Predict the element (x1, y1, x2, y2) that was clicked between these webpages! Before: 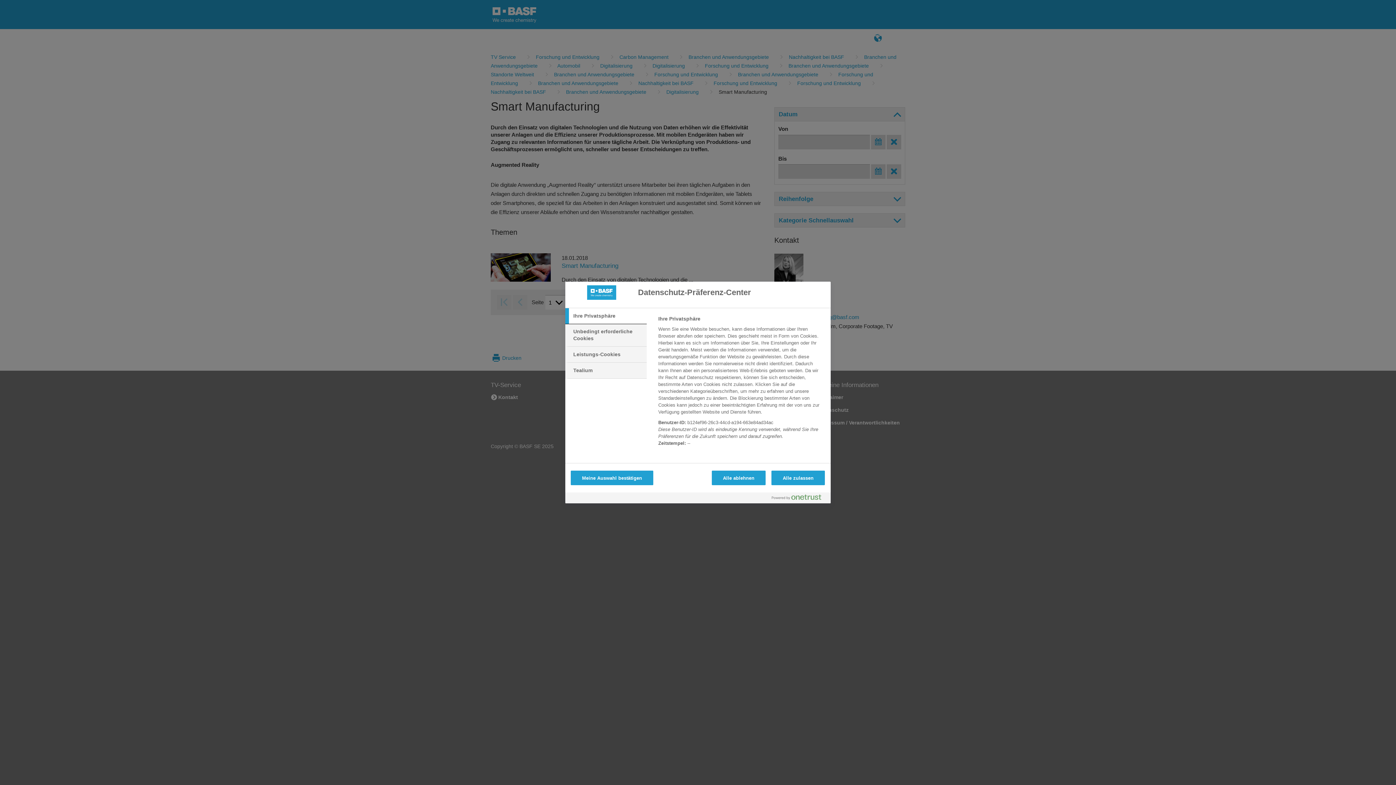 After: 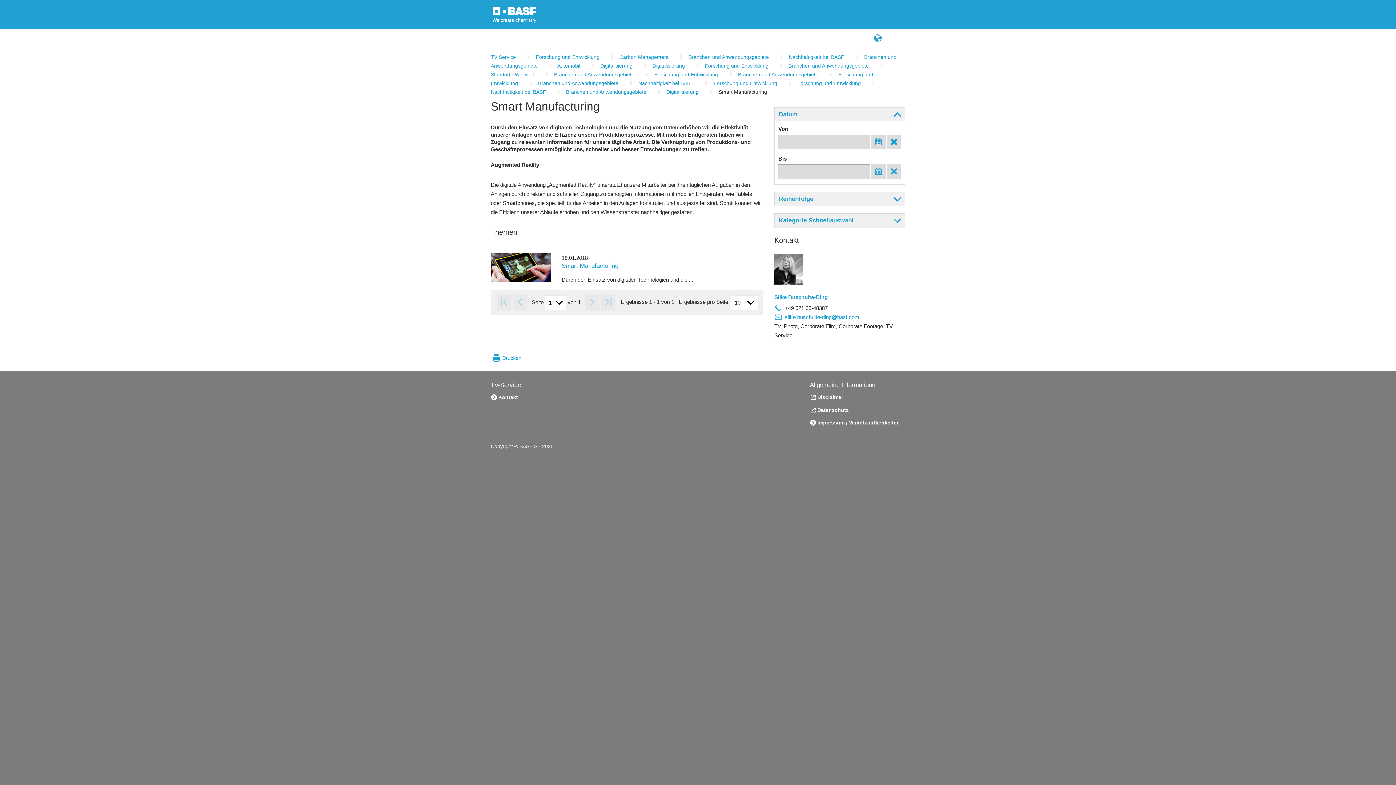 Action: label: Alle zulassen bbox: (771, 470, 825, 485)